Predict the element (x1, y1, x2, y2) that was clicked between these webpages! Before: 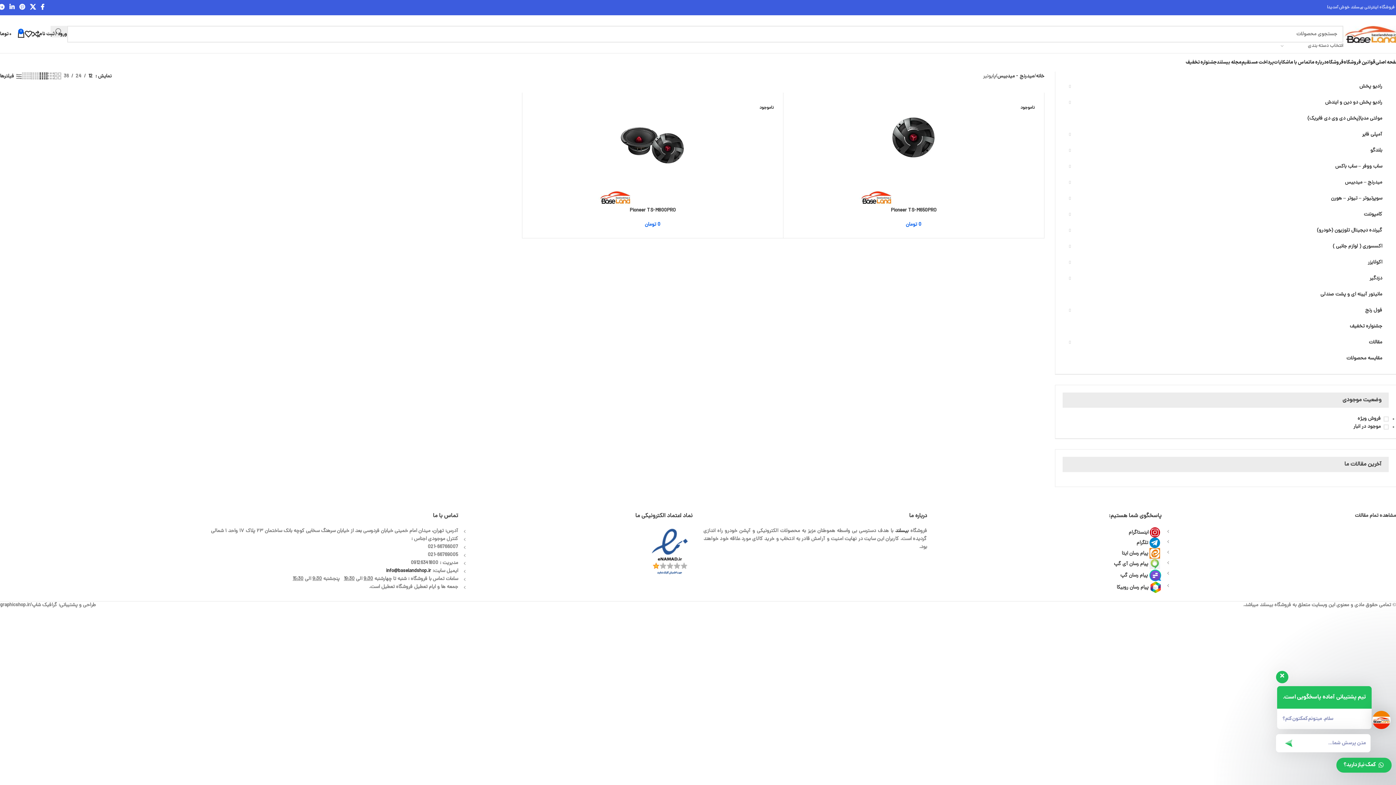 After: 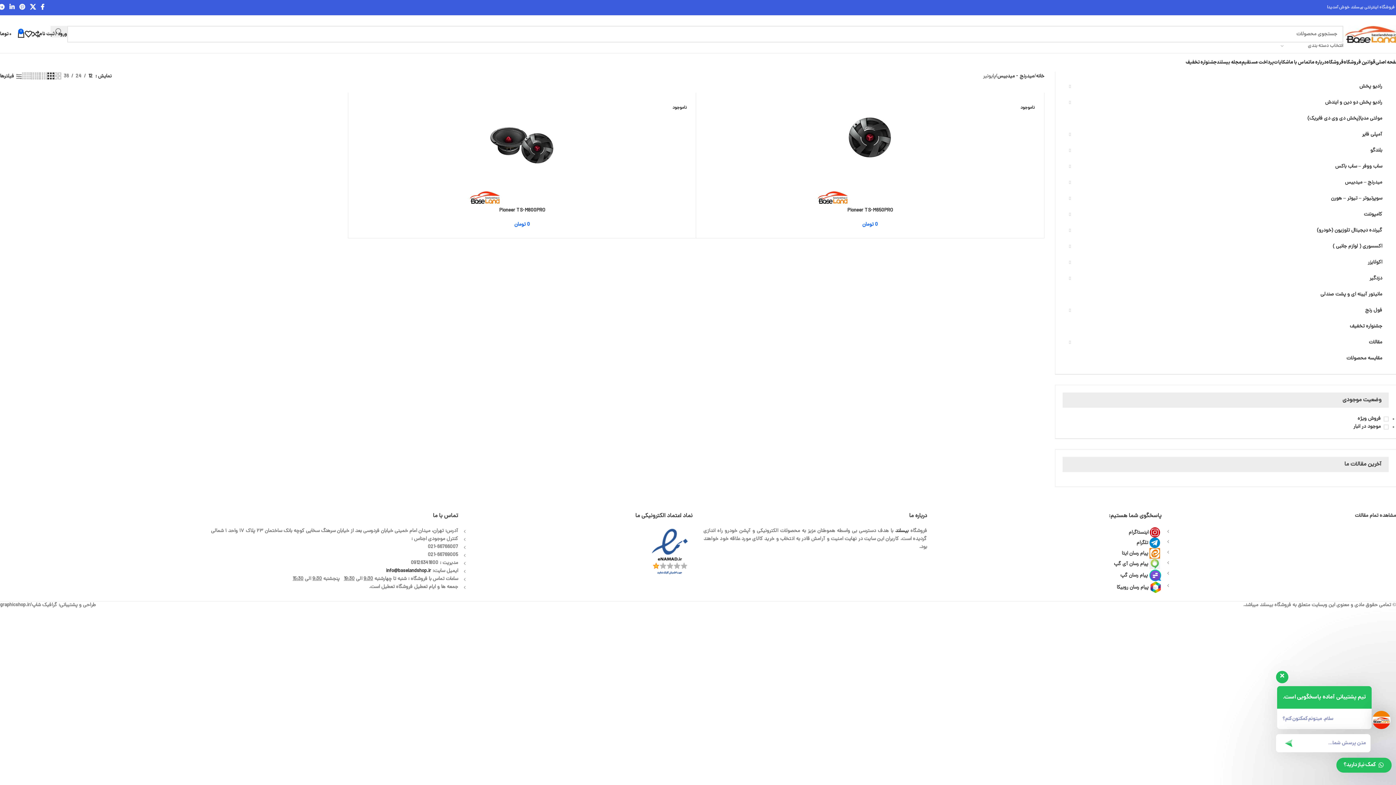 Action: label: مشاهده شبکه  3 bbox: (47, 71, 54, 81)